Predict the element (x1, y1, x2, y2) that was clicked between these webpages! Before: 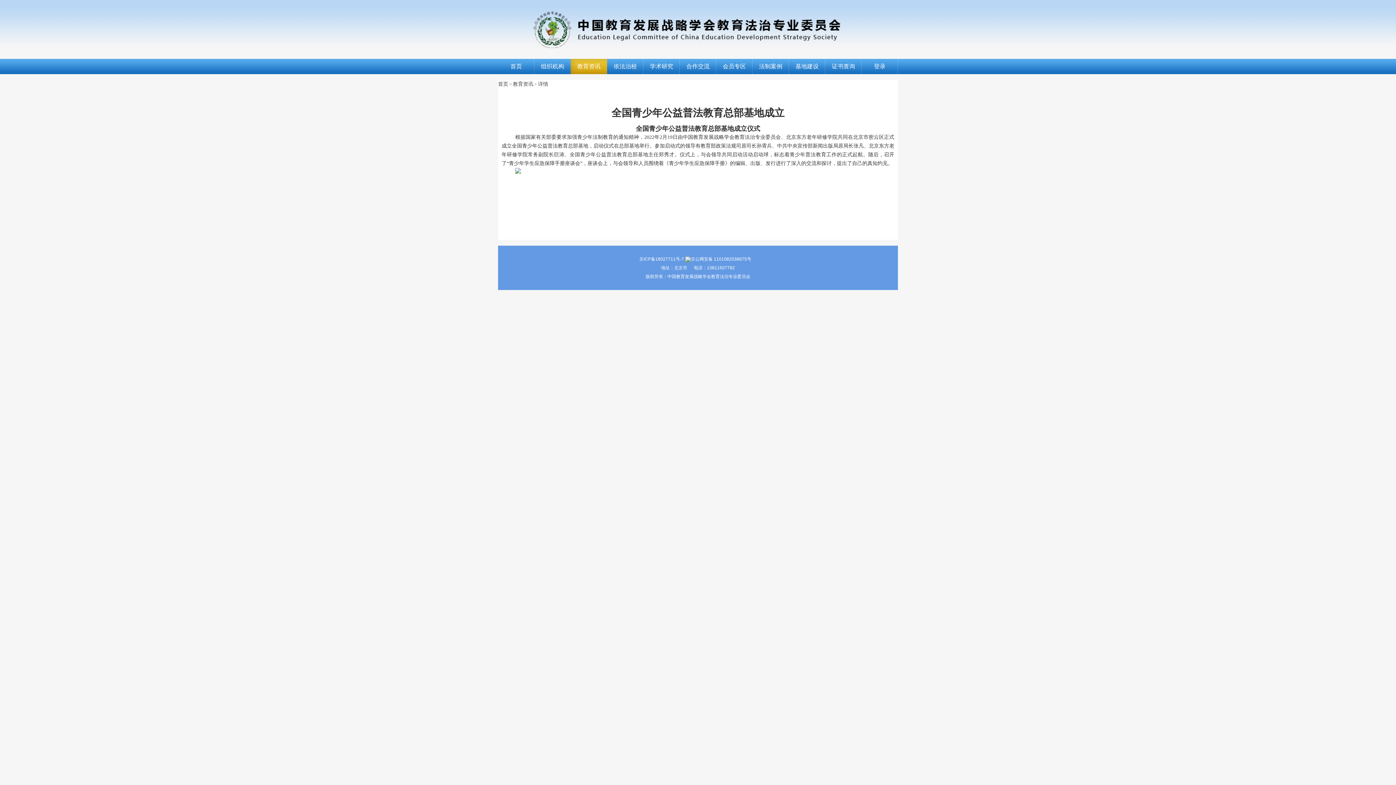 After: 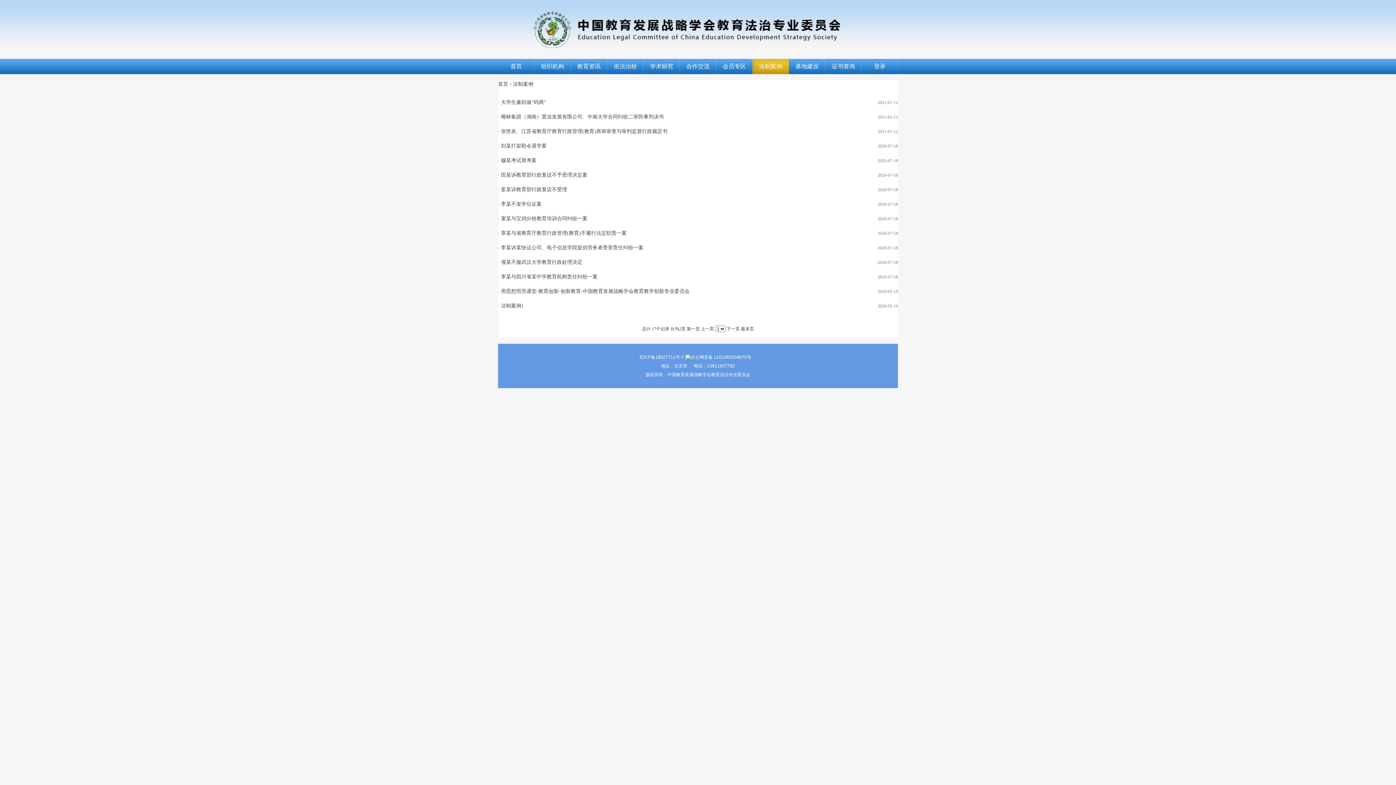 Action: label: 法制案例 bbox: (752, 58, 789, 74)